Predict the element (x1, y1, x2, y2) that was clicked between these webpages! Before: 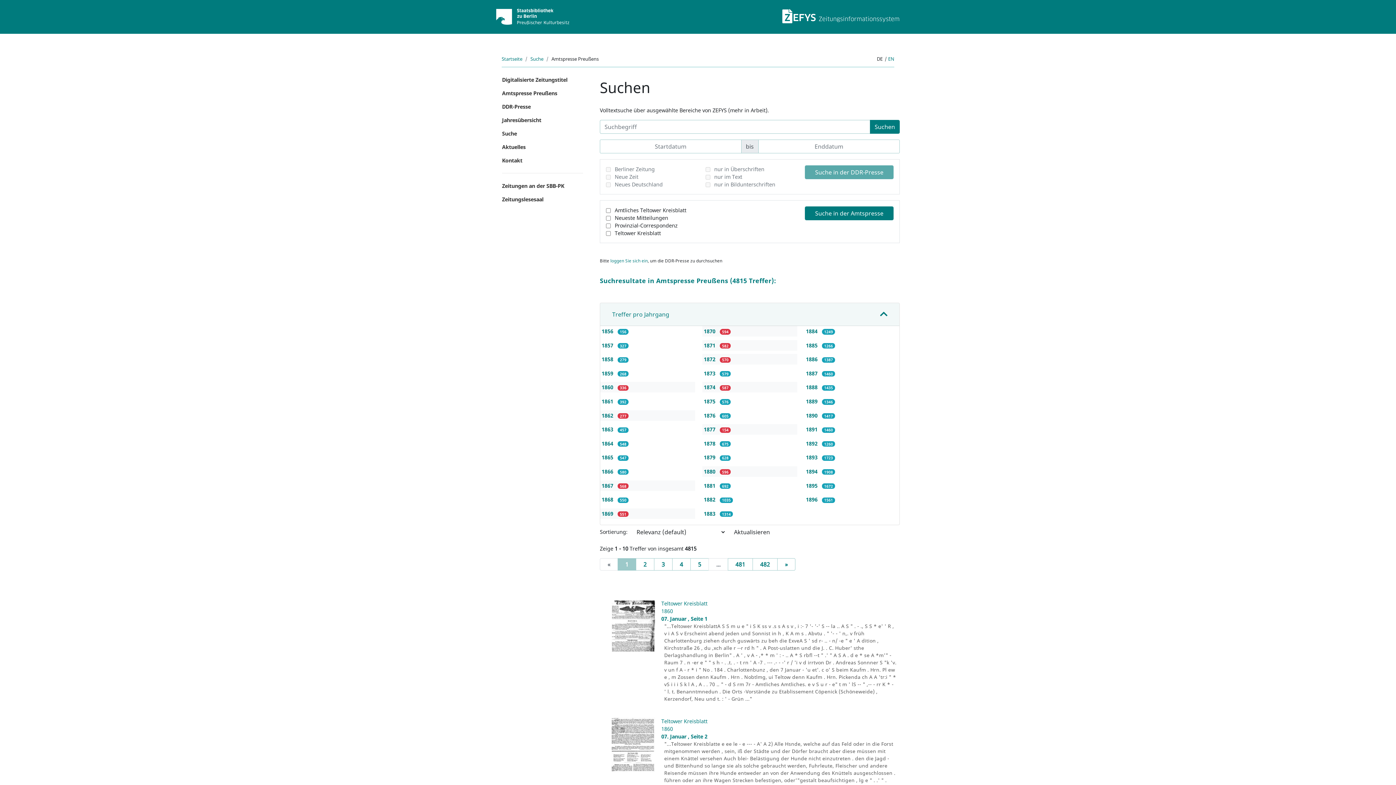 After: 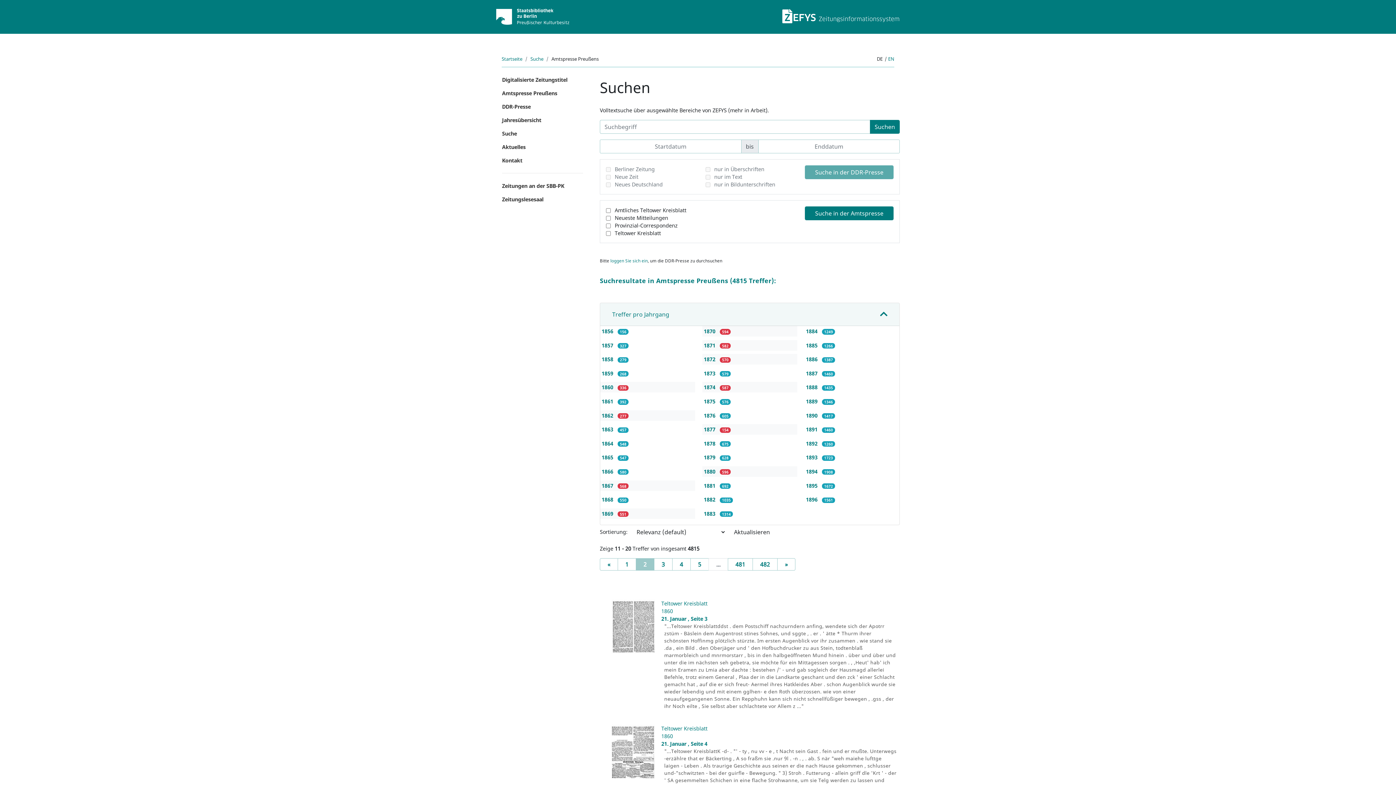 Action: bbox: (636, 558, 654, 570) label: 2